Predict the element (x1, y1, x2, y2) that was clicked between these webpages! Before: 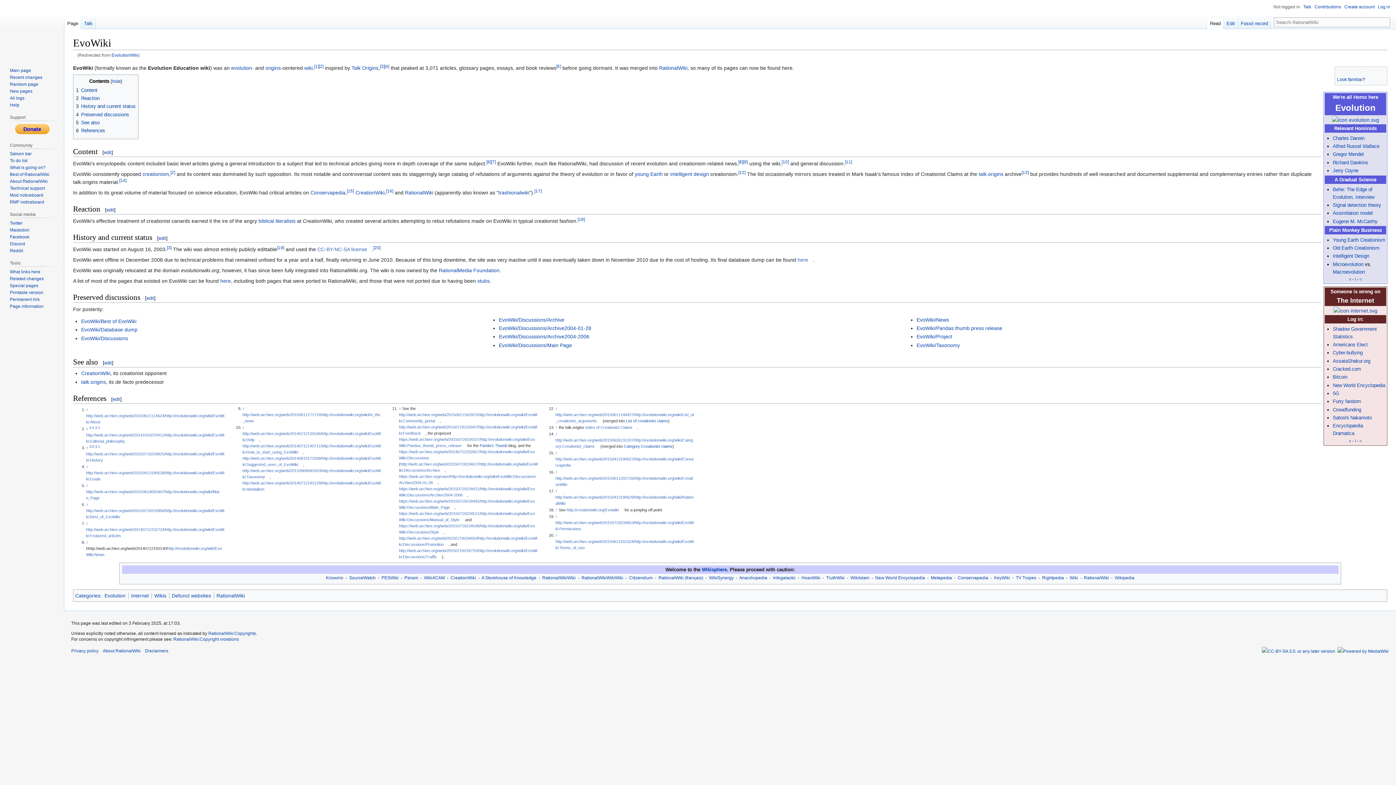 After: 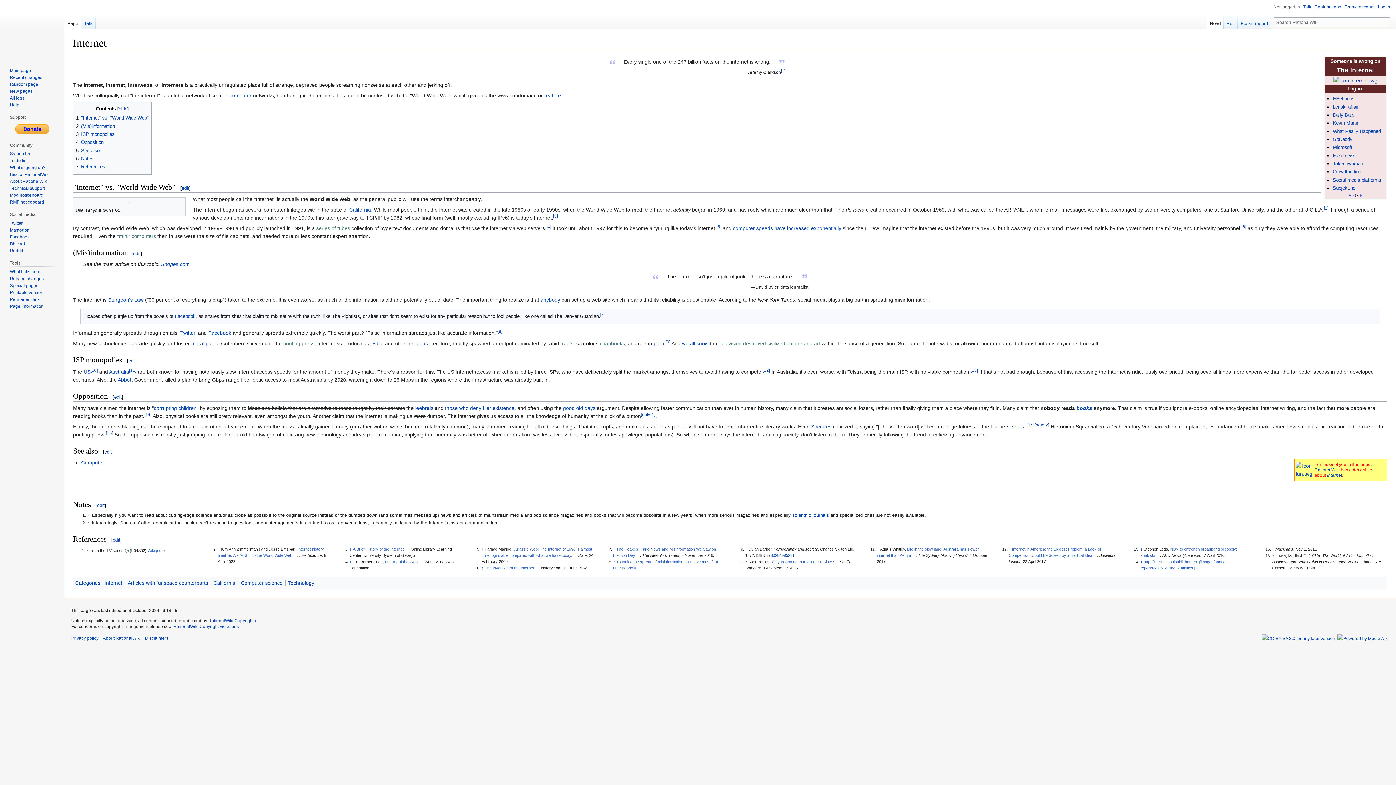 Action: bbox: (1337, 298, 1374, 303) label: The Internet